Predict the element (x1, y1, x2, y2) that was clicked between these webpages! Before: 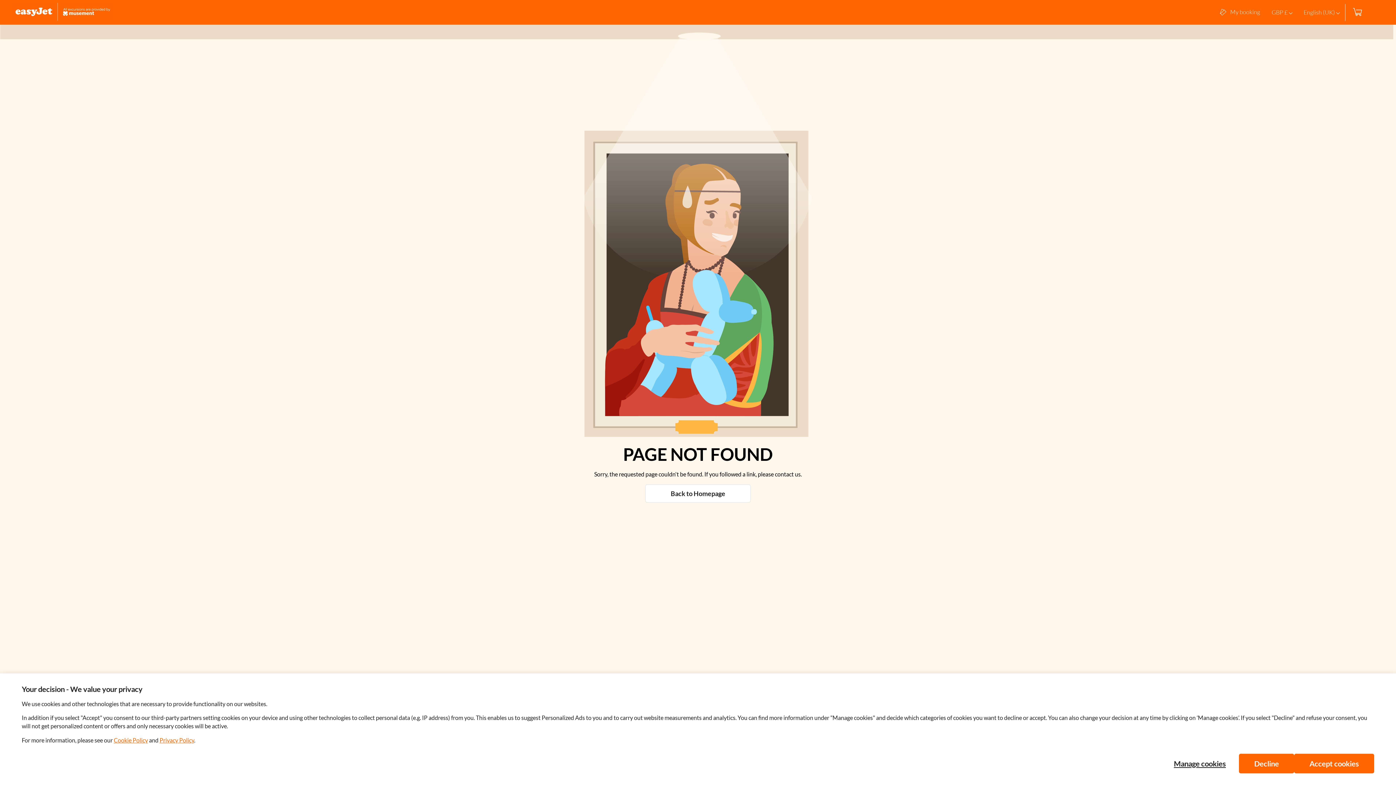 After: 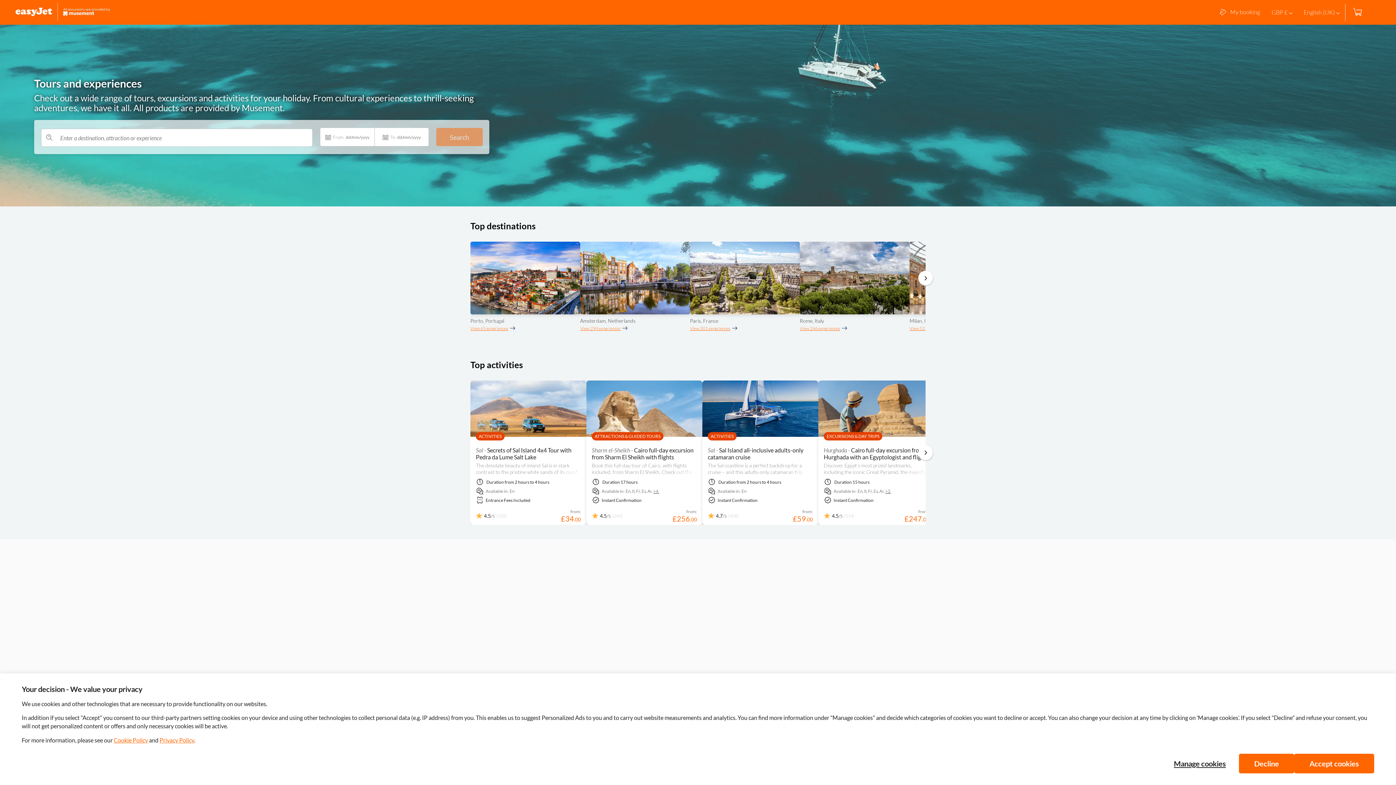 Action: bbox: (645, 484, 750, 502) label: Back to Homepage